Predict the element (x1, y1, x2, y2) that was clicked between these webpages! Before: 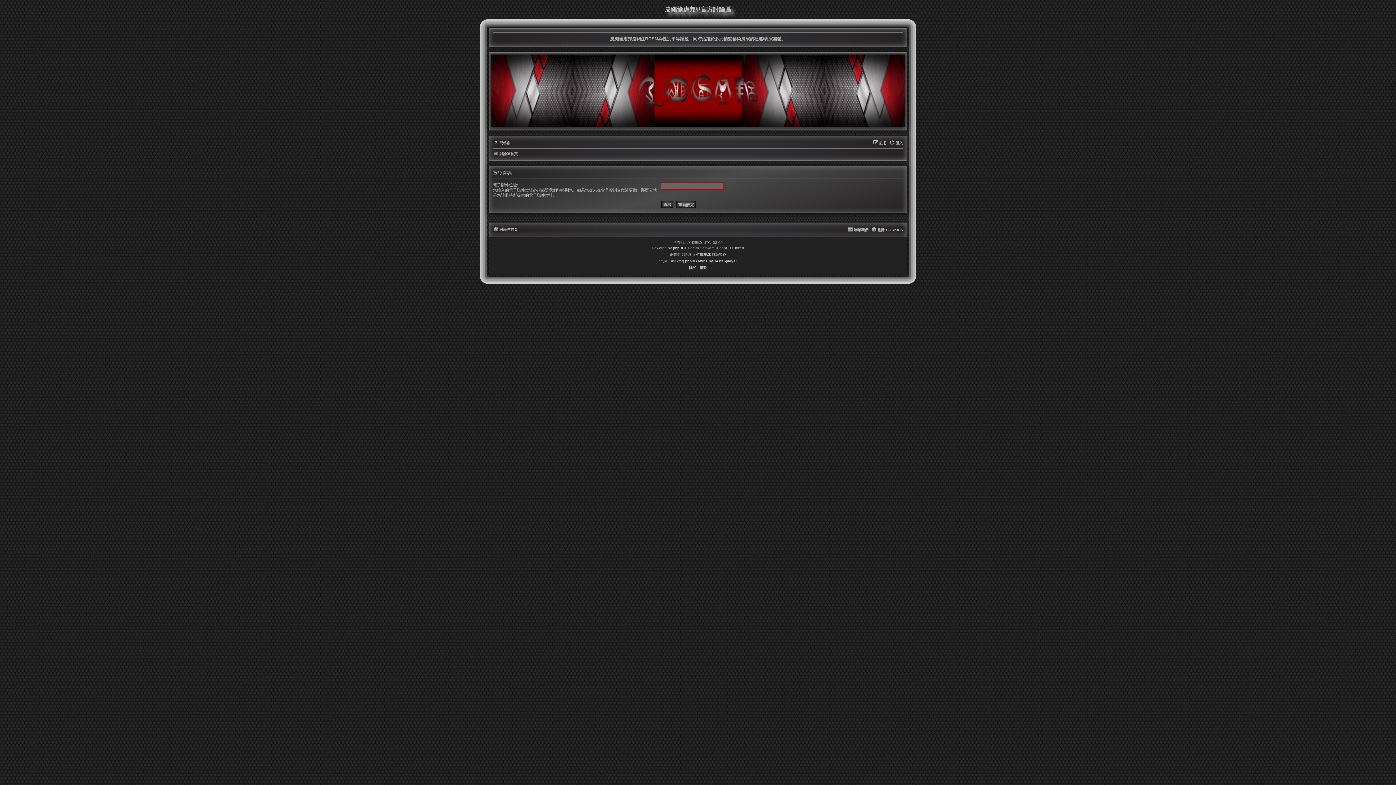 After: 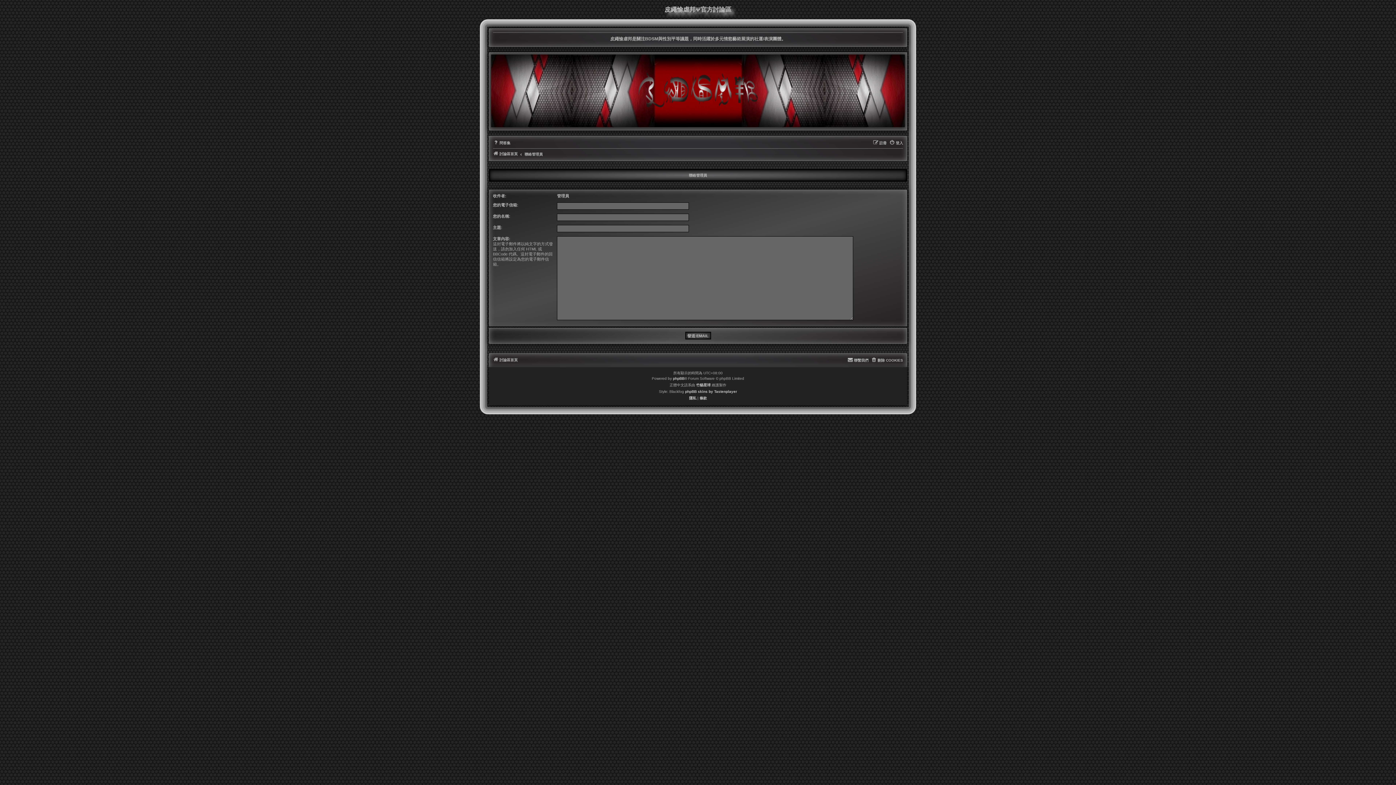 Action: bbox: (847, 225, 868, 234) label: 聯繫我們